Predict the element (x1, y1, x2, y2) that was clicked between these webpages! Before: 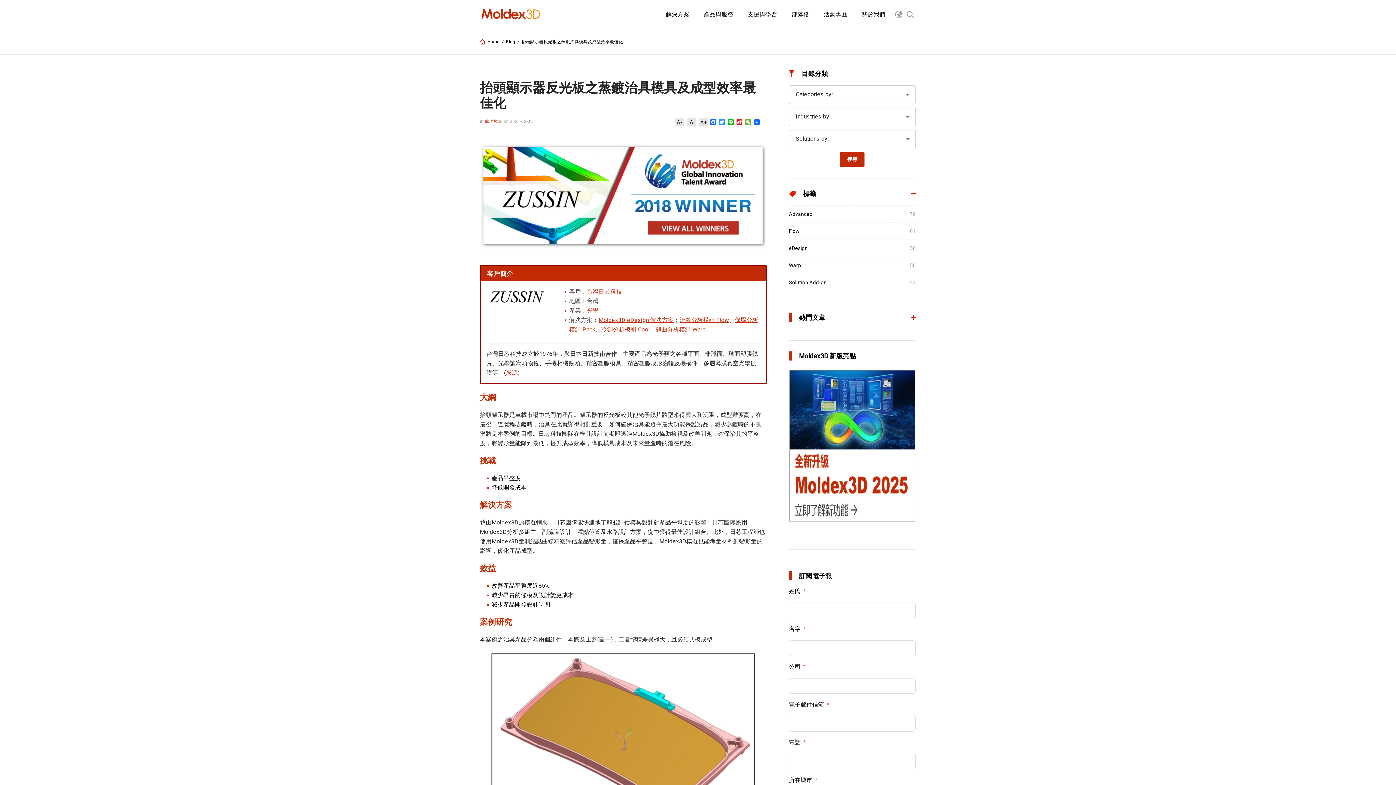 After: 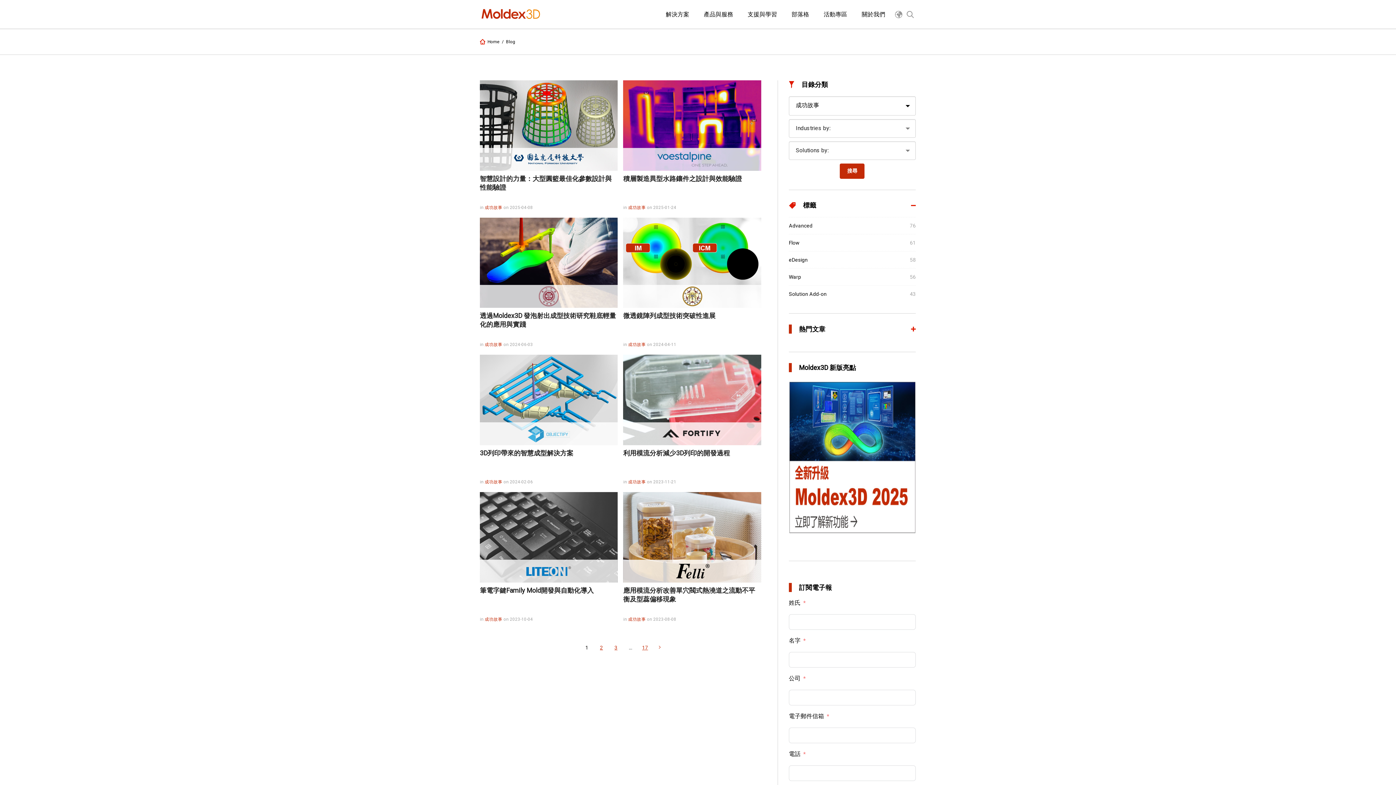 Action: bbox: (484, 118, 503, 123) label: 成功故事 